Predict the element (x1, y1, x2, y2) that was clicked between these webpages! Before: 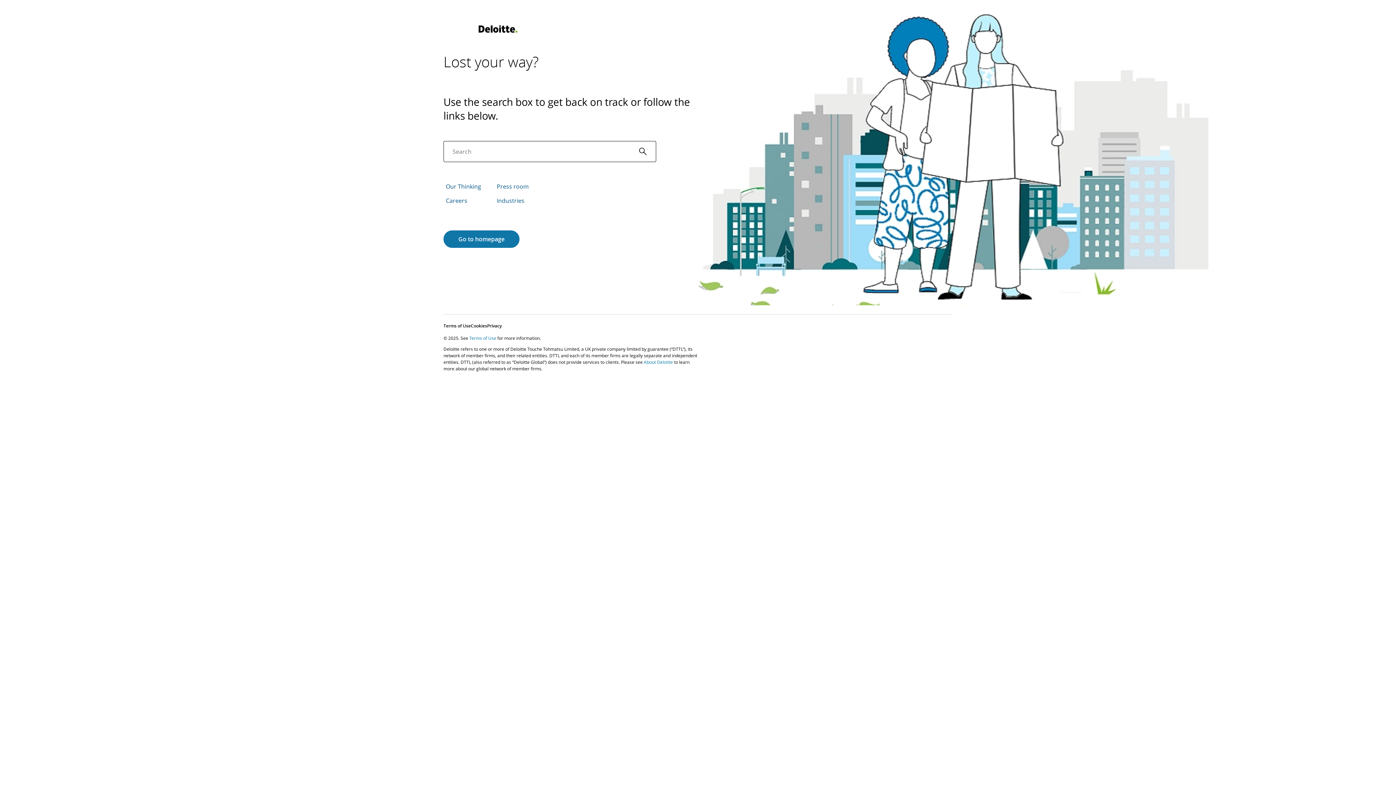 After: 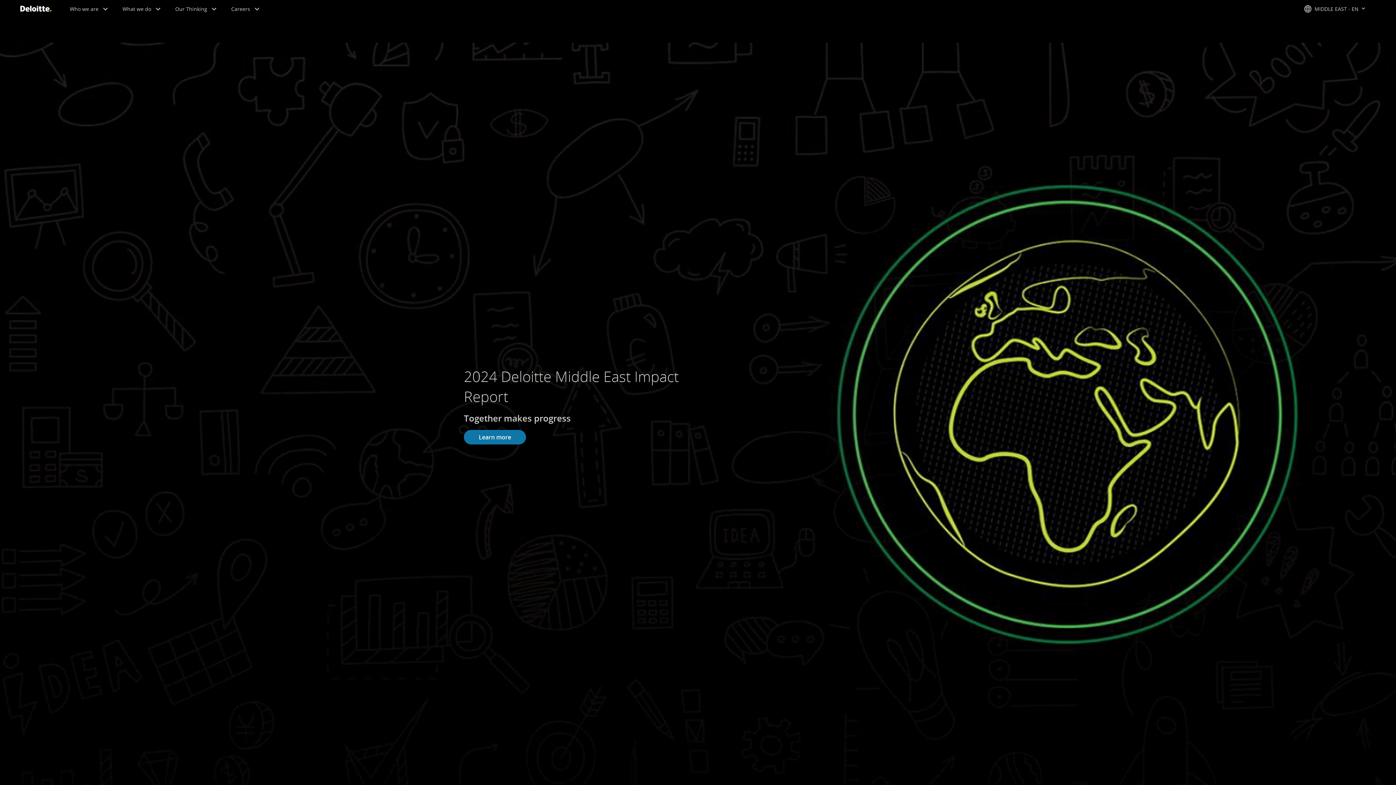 Action: bbox: (444, 230, 519, 247) label: Go to homepage